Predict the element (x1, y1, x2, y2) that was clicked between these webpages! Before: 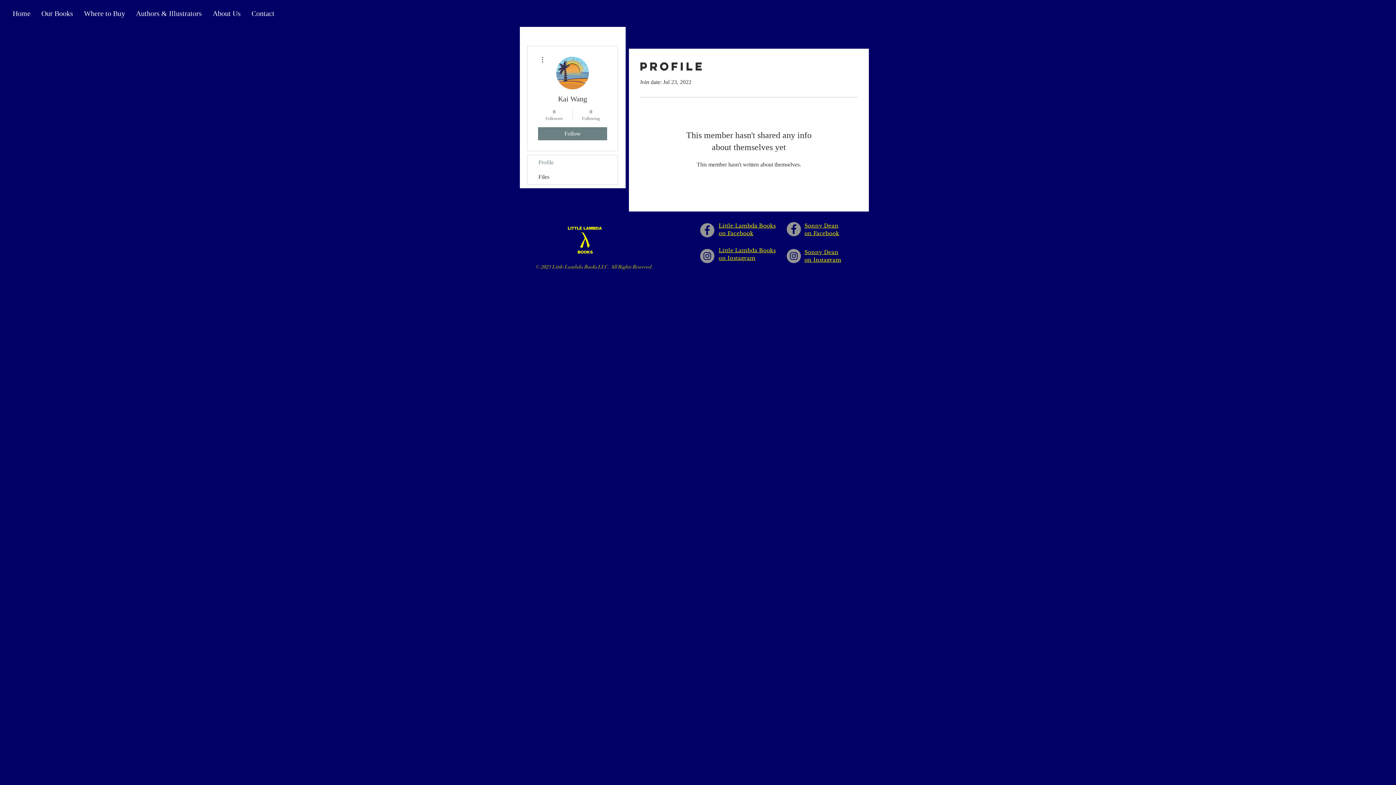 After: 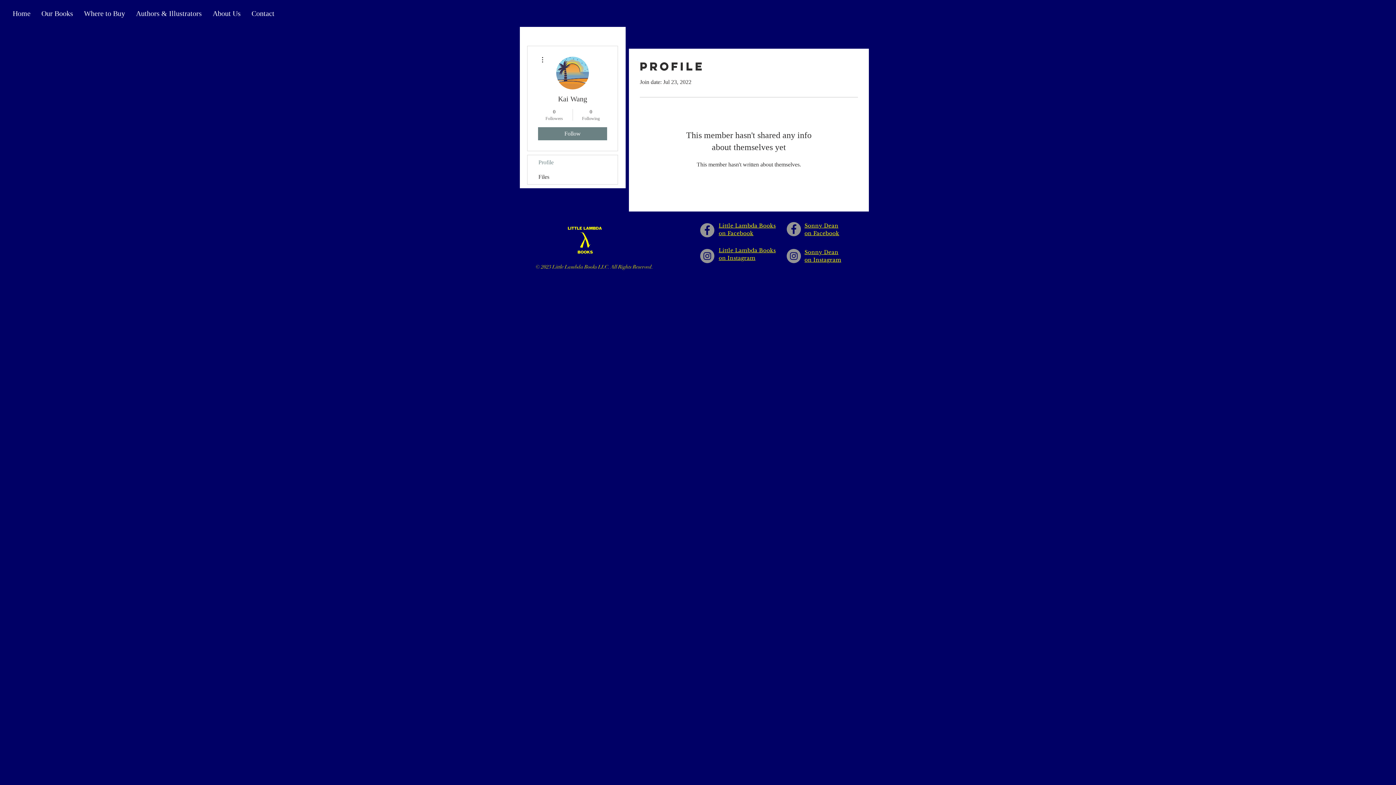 Action: label: Little Lambda Books on Facebook bbox: (700, 223, 714, 237)